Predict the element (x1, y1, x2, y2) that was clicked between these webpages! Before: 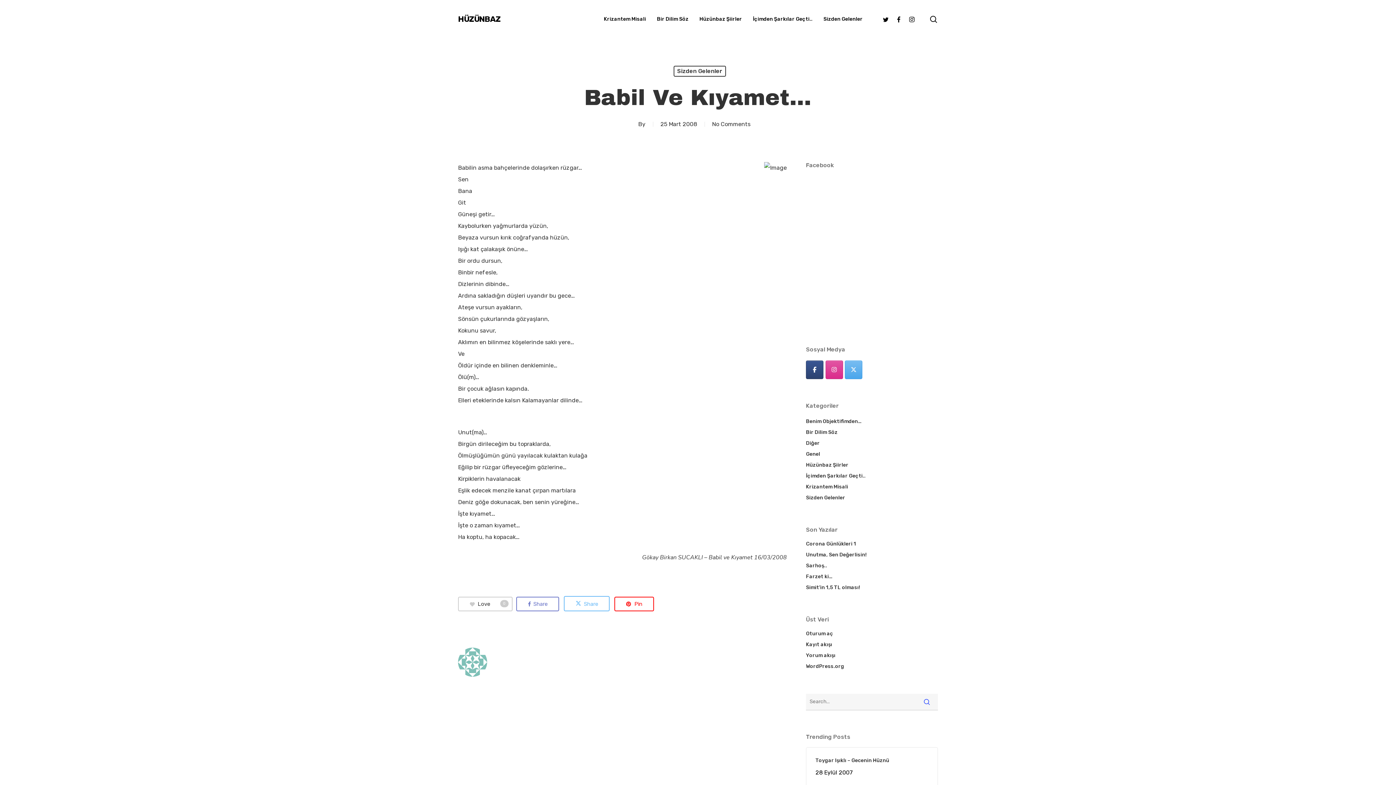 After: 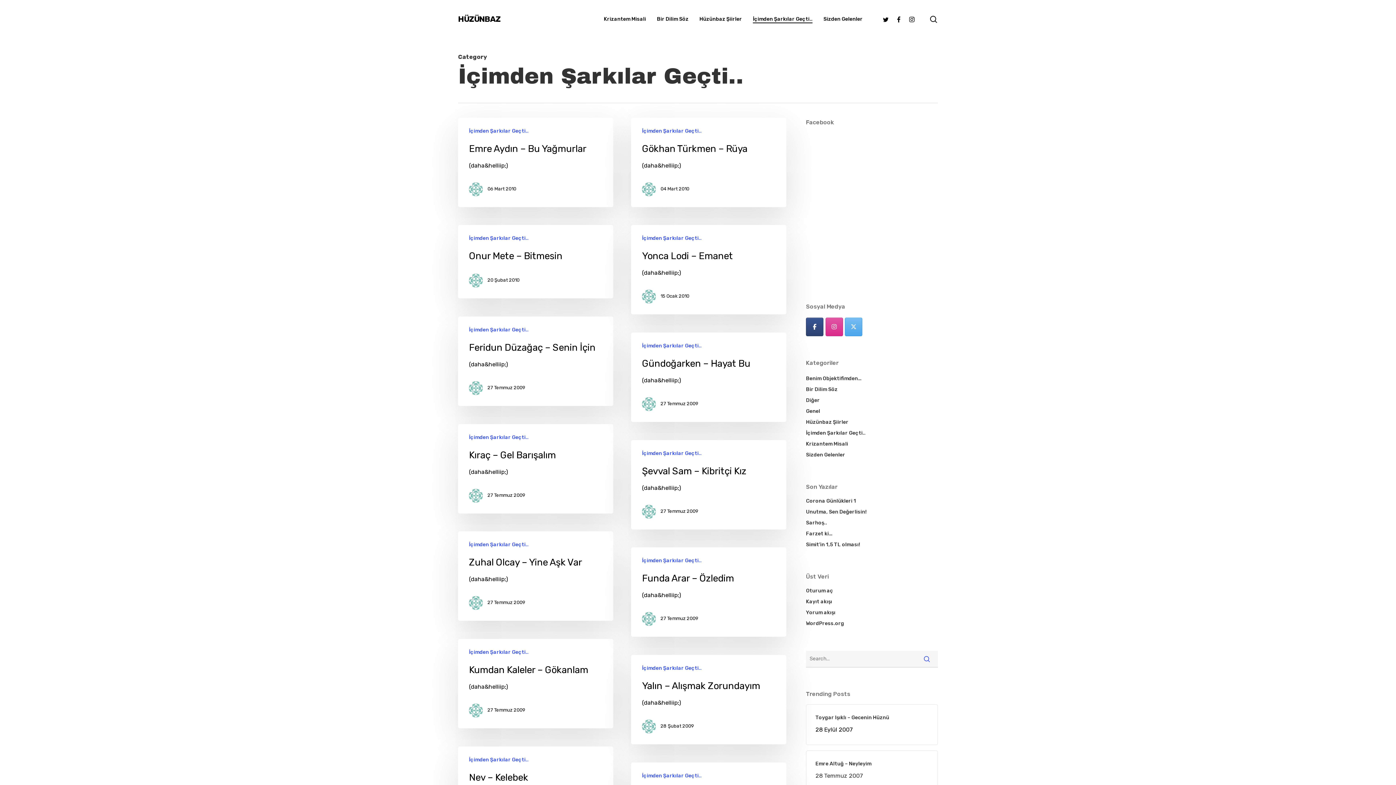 Action: bbox: (806, 472, 938, 480) label: İçimden Şarkılar Geçti..